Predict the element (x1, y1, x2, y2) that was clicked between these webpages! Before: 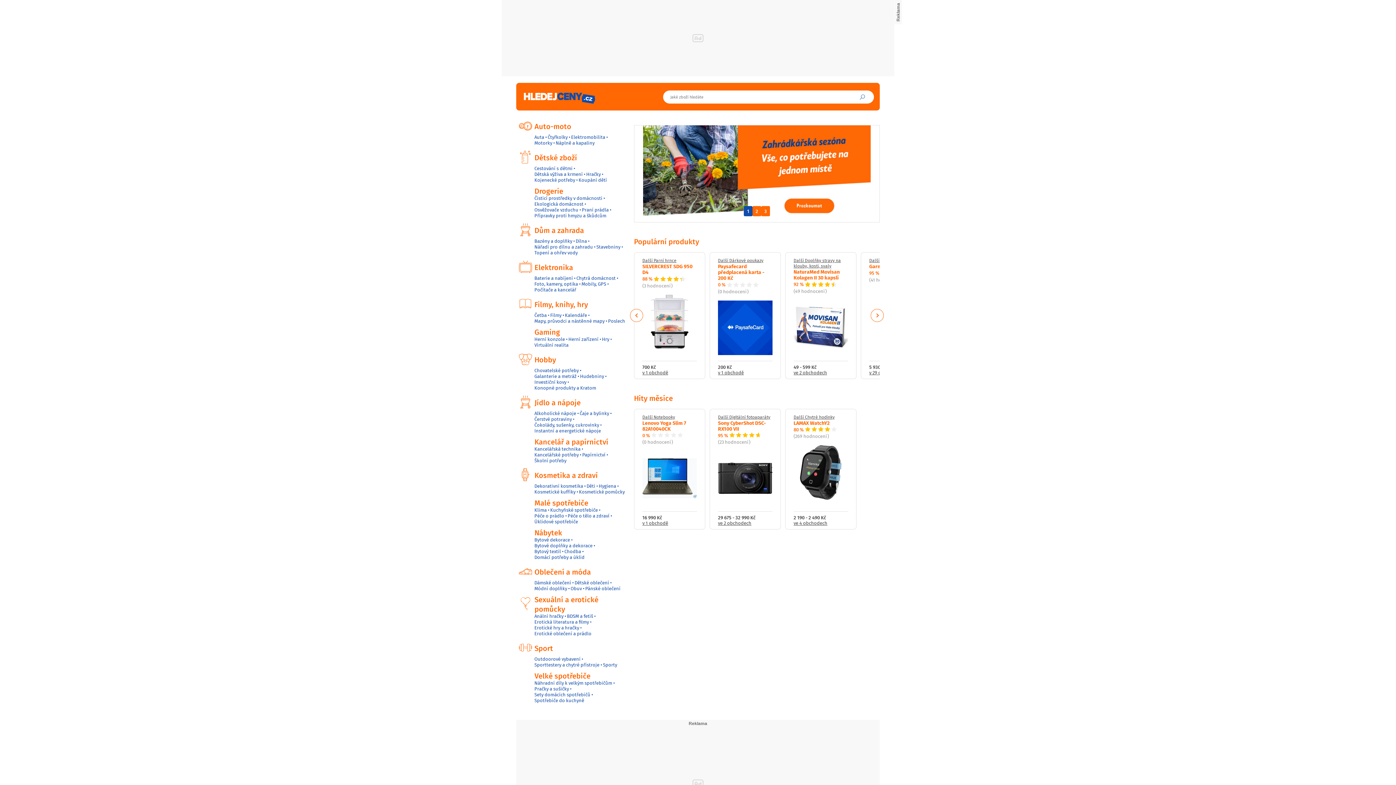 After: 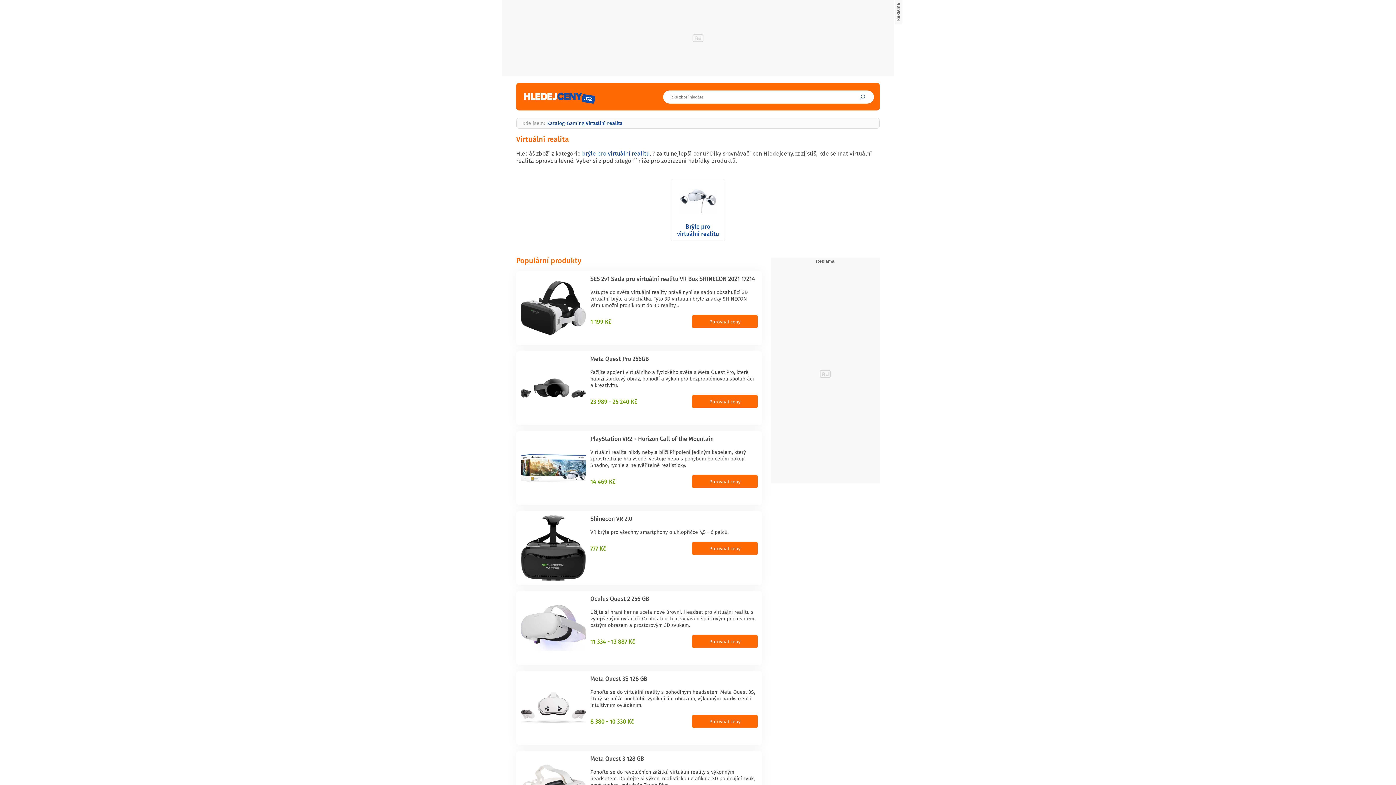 Action: label: Virtuální realita bbox: (534, 342, 568, 348)